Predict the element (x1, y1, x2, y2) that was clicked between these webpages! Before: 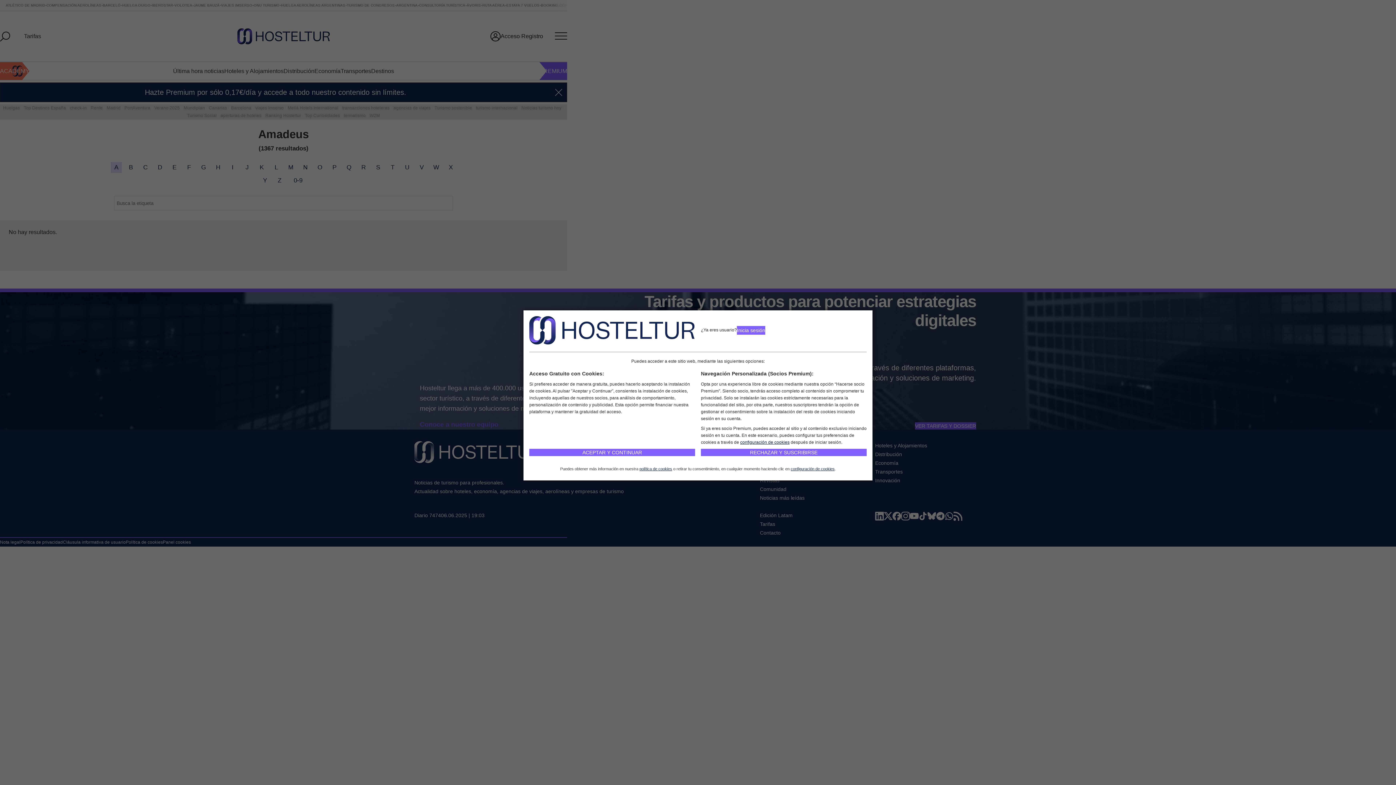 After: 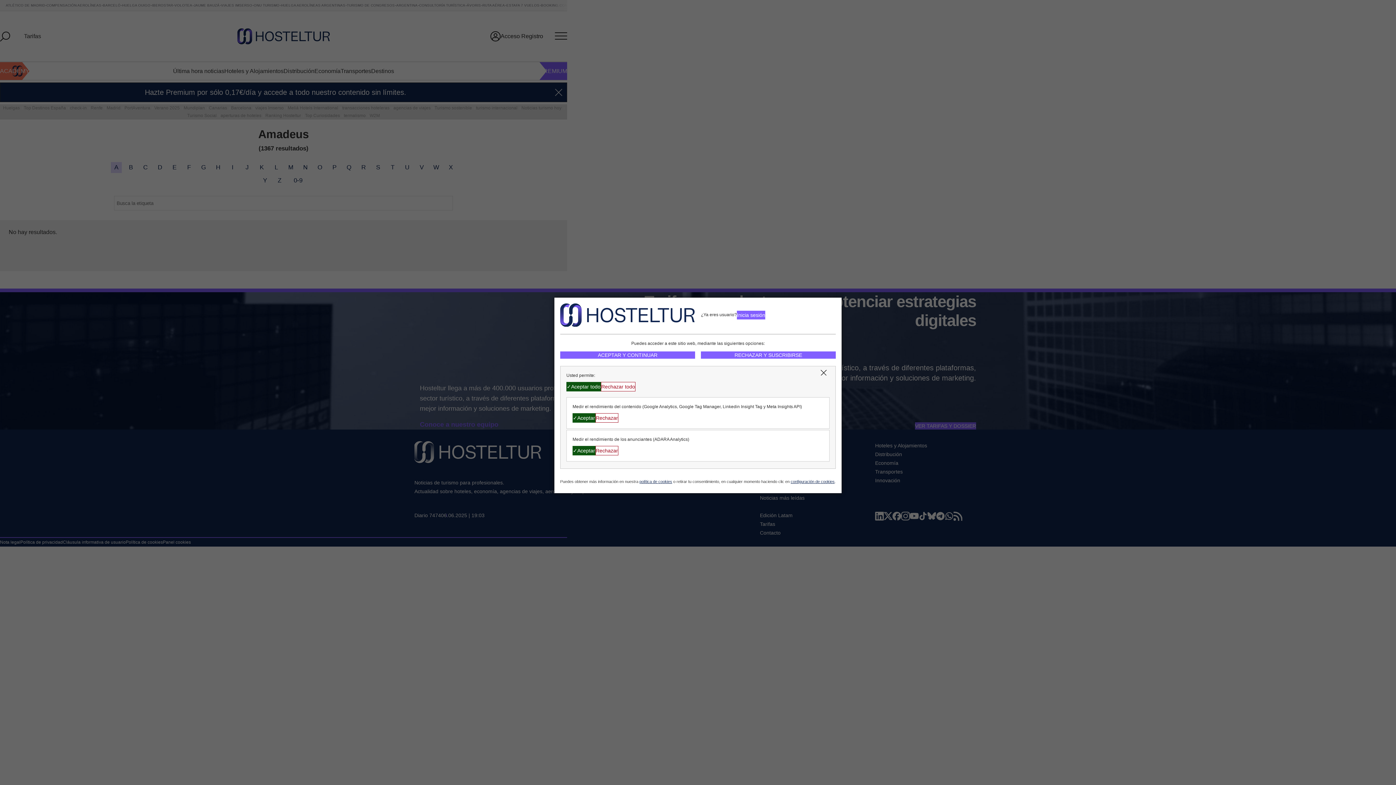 Action: bbox: (740, 440, 789, 445) label: configuración de cookies